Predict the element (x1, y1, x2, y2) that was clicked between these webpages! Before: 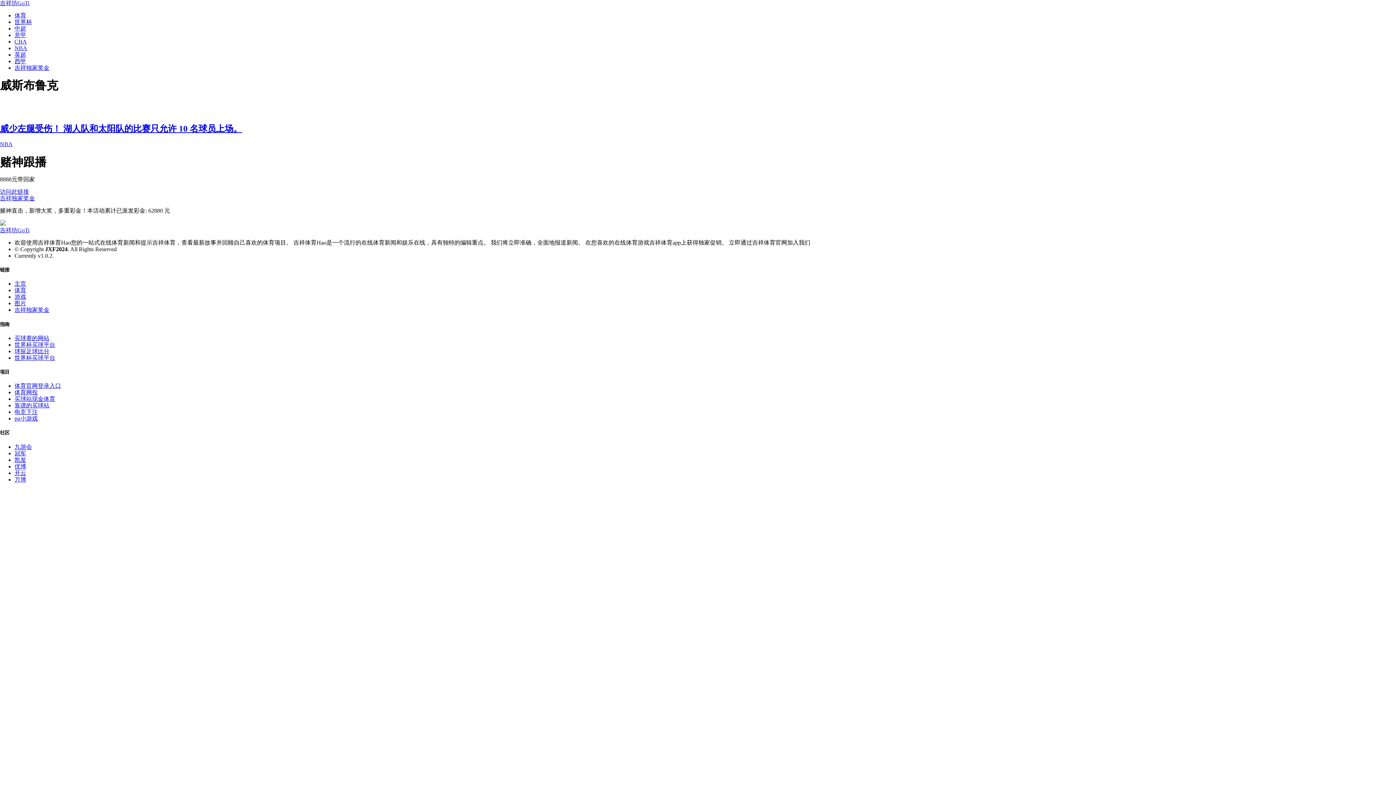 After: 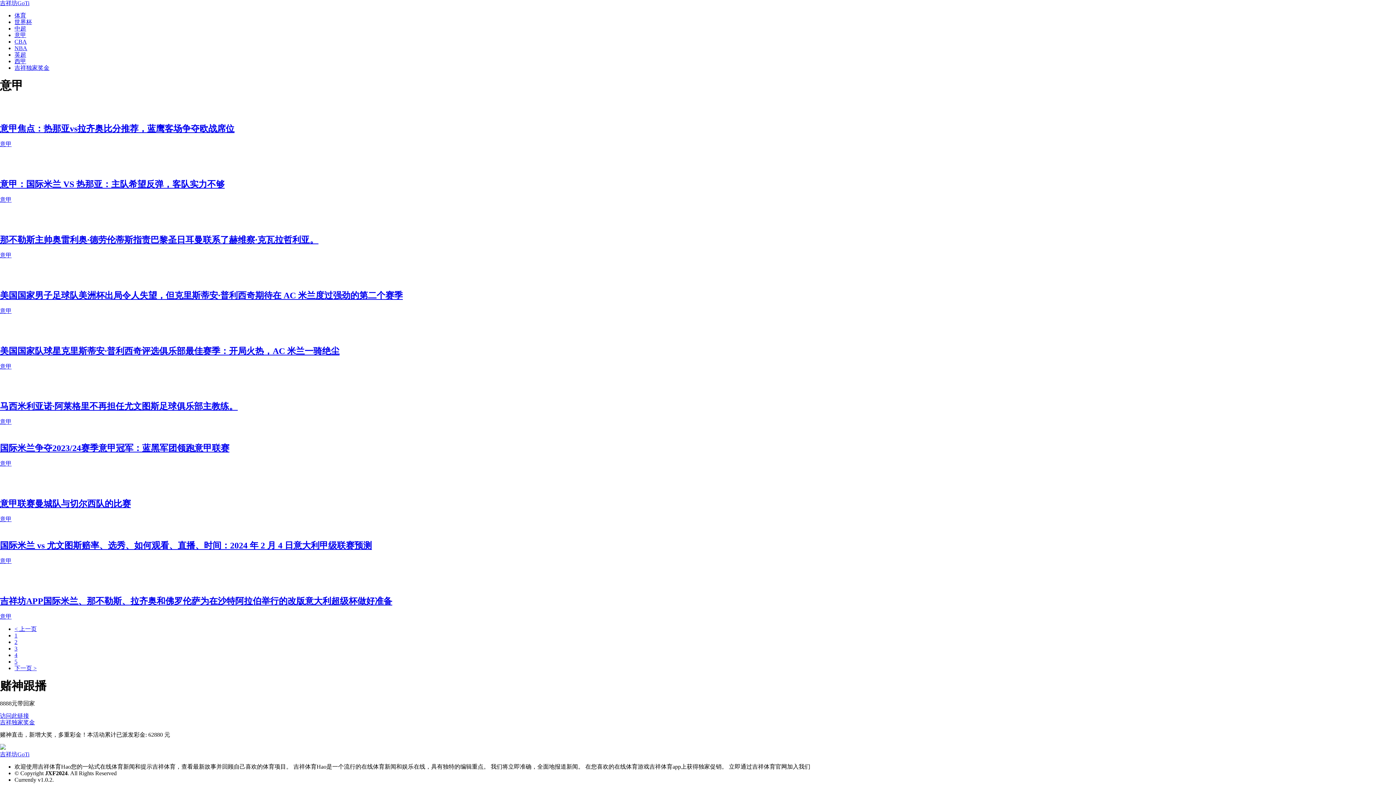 Action: label: 意甲 bbox: (14, 32, 26, 38)